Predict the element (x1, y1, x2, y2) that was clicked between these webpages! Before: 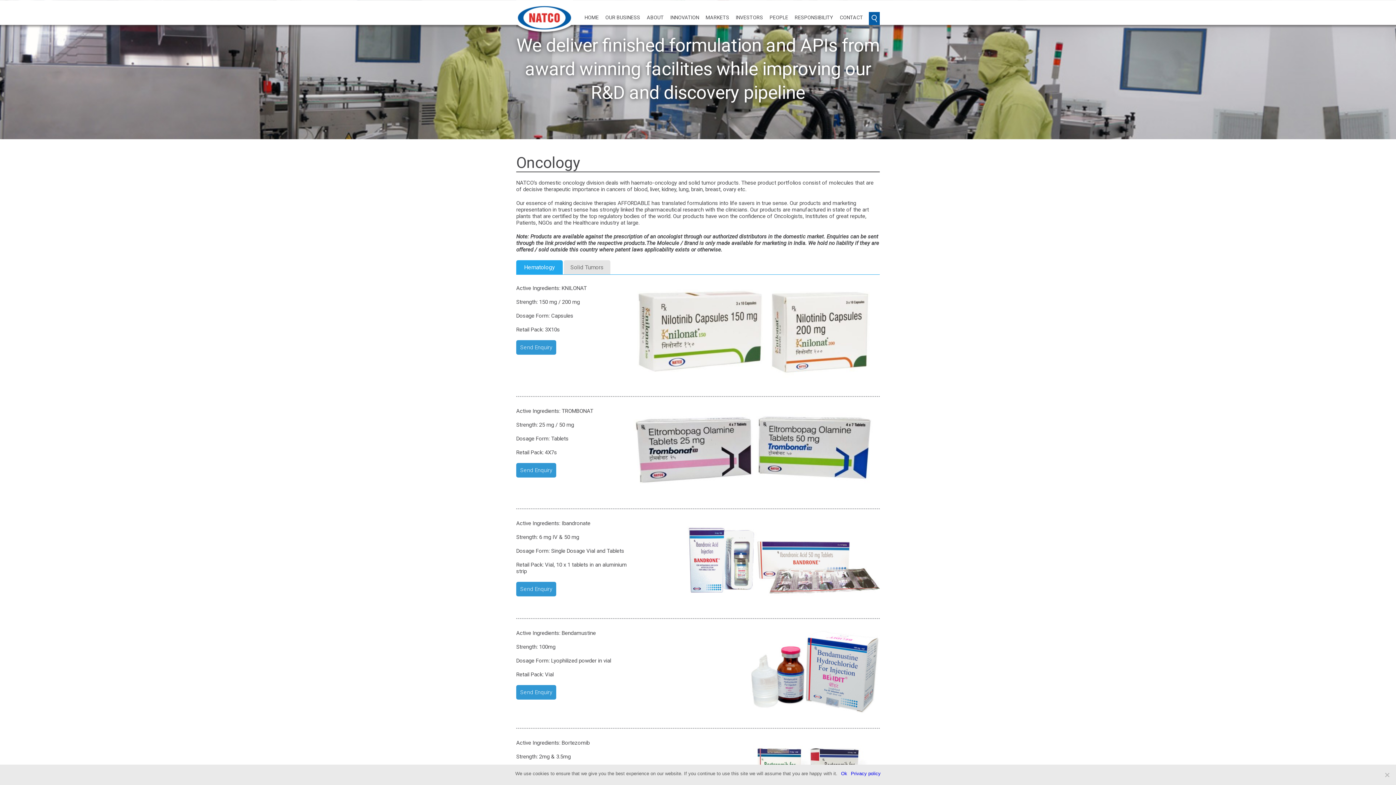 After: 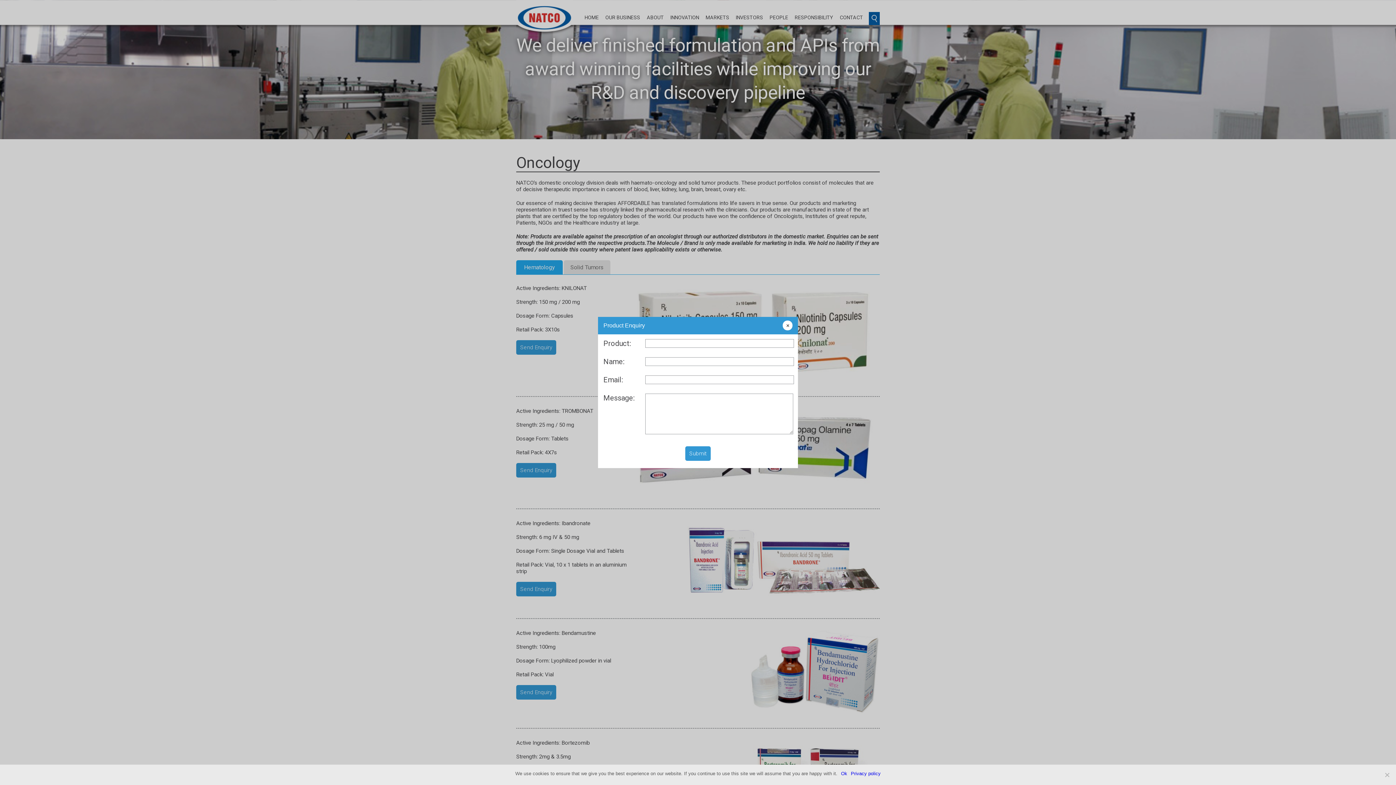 Action: bbox: (516, 685, 556, 700) label: Send Enquiry